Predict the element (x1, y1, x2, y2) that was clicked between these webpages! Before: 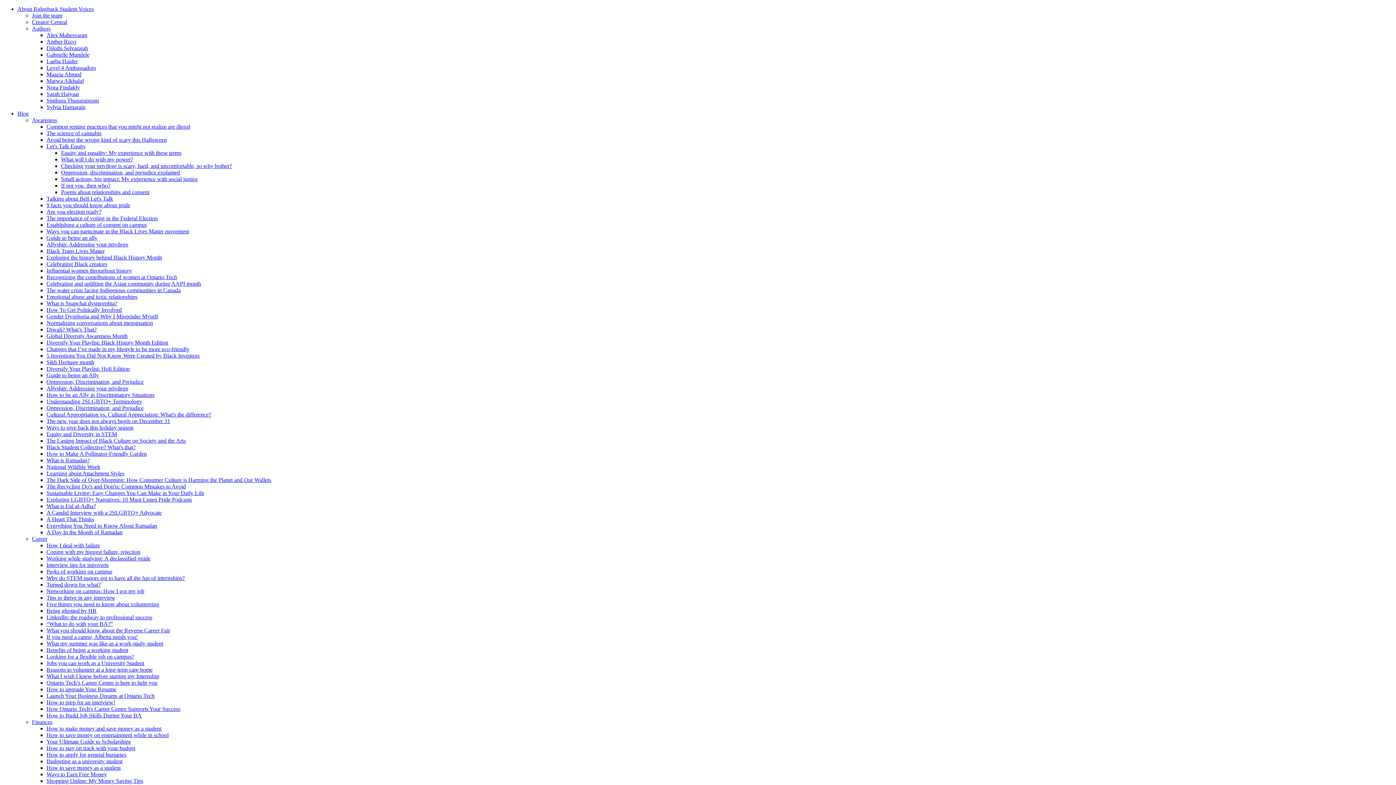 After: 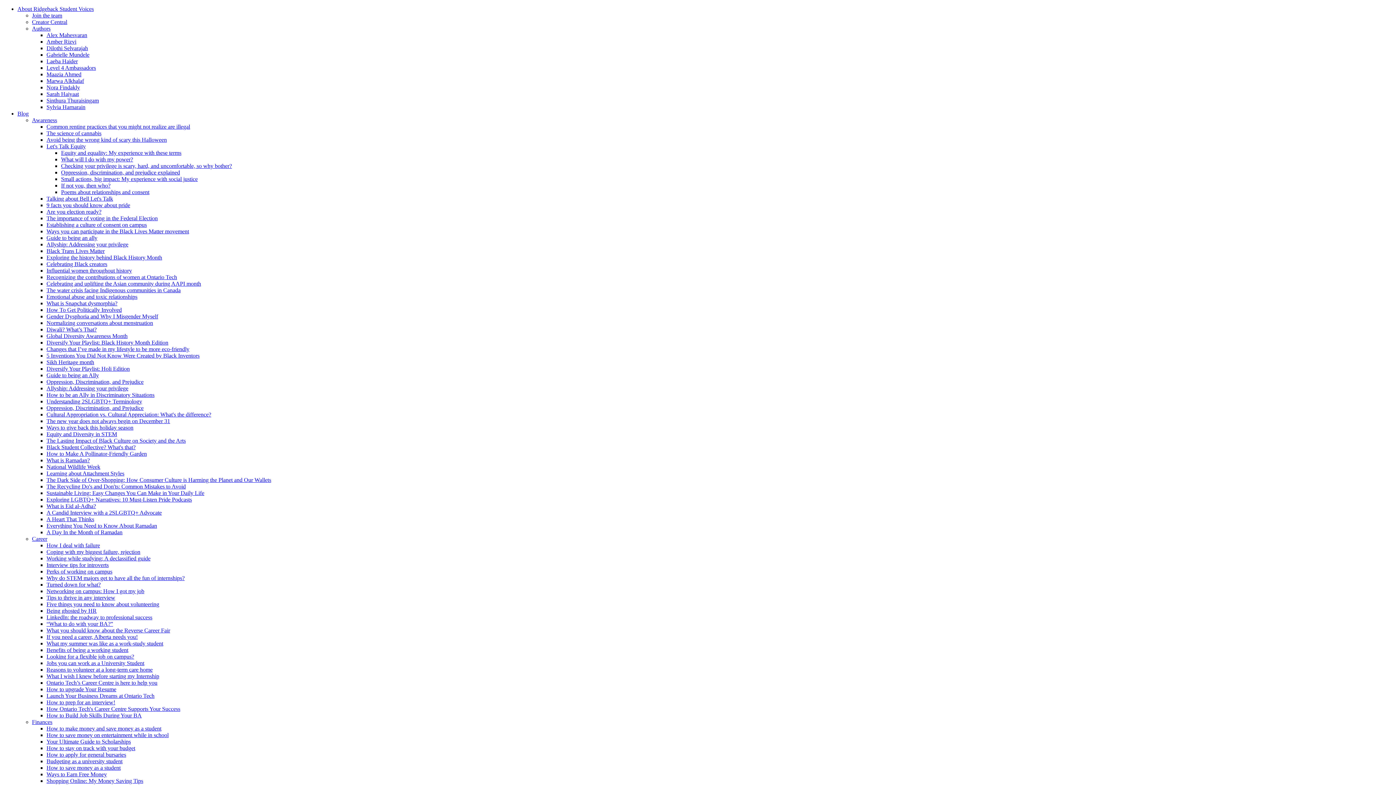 Action: label: How to stay on track with your budget bbox: (46, 745, 135, 751)